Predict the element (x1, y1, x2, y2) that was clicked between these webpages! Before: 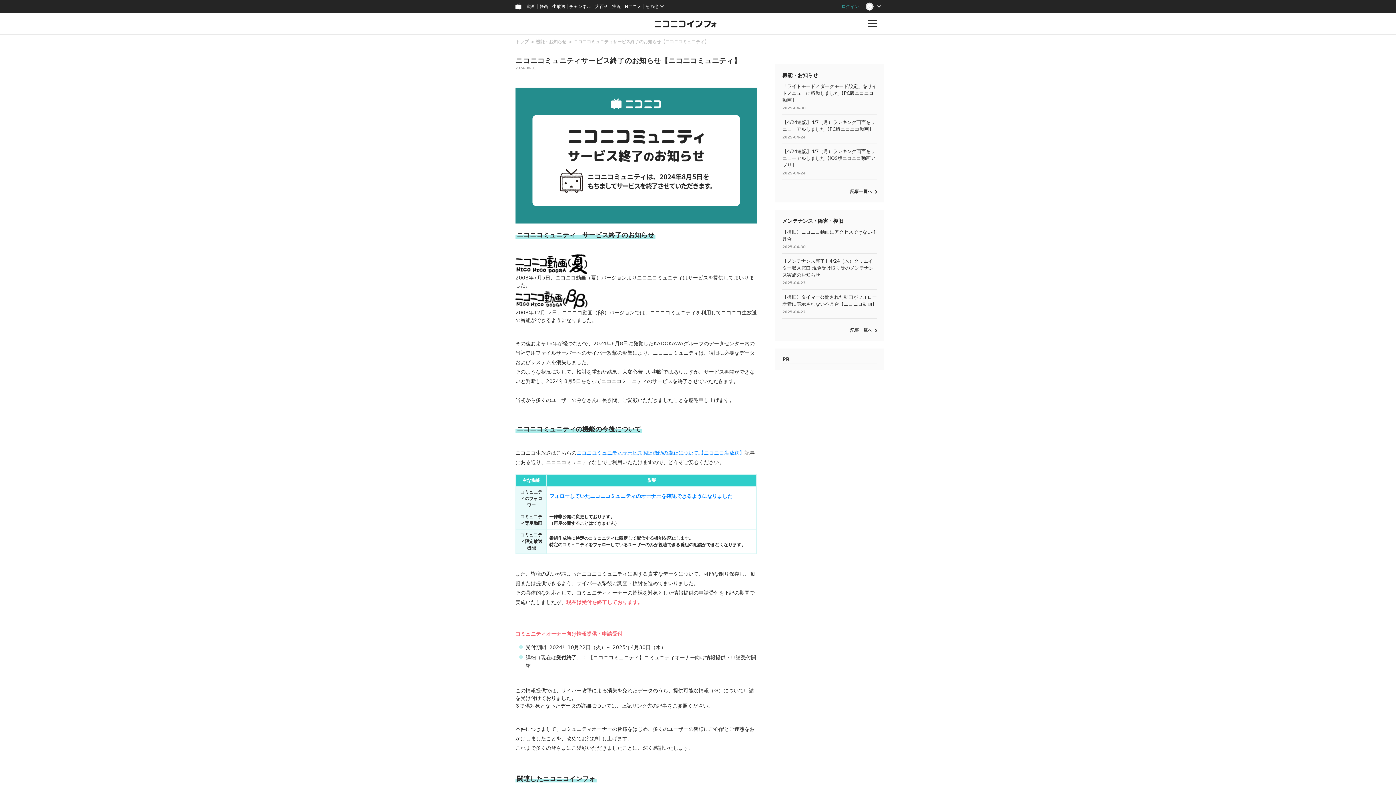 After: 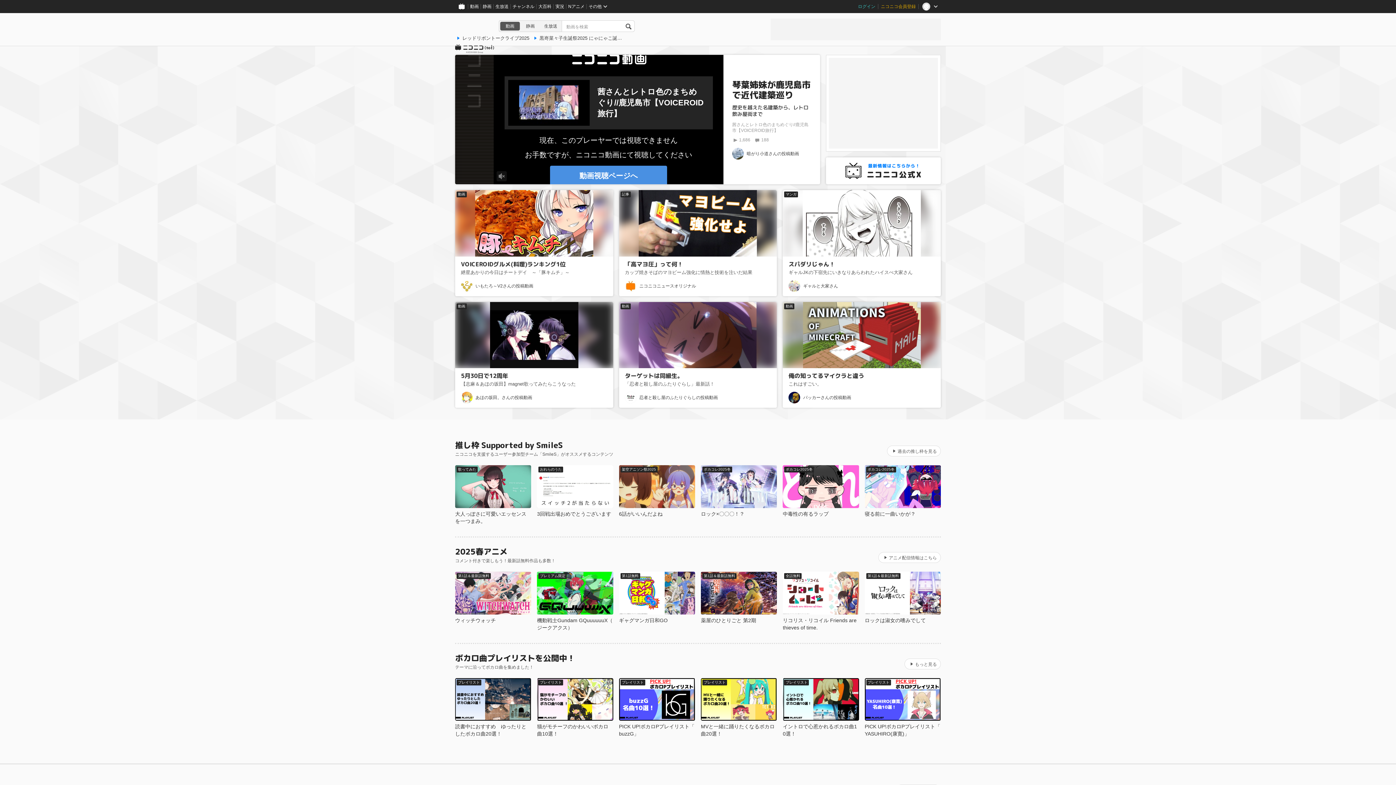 Action: bbox: (512, 0, 525, 13)